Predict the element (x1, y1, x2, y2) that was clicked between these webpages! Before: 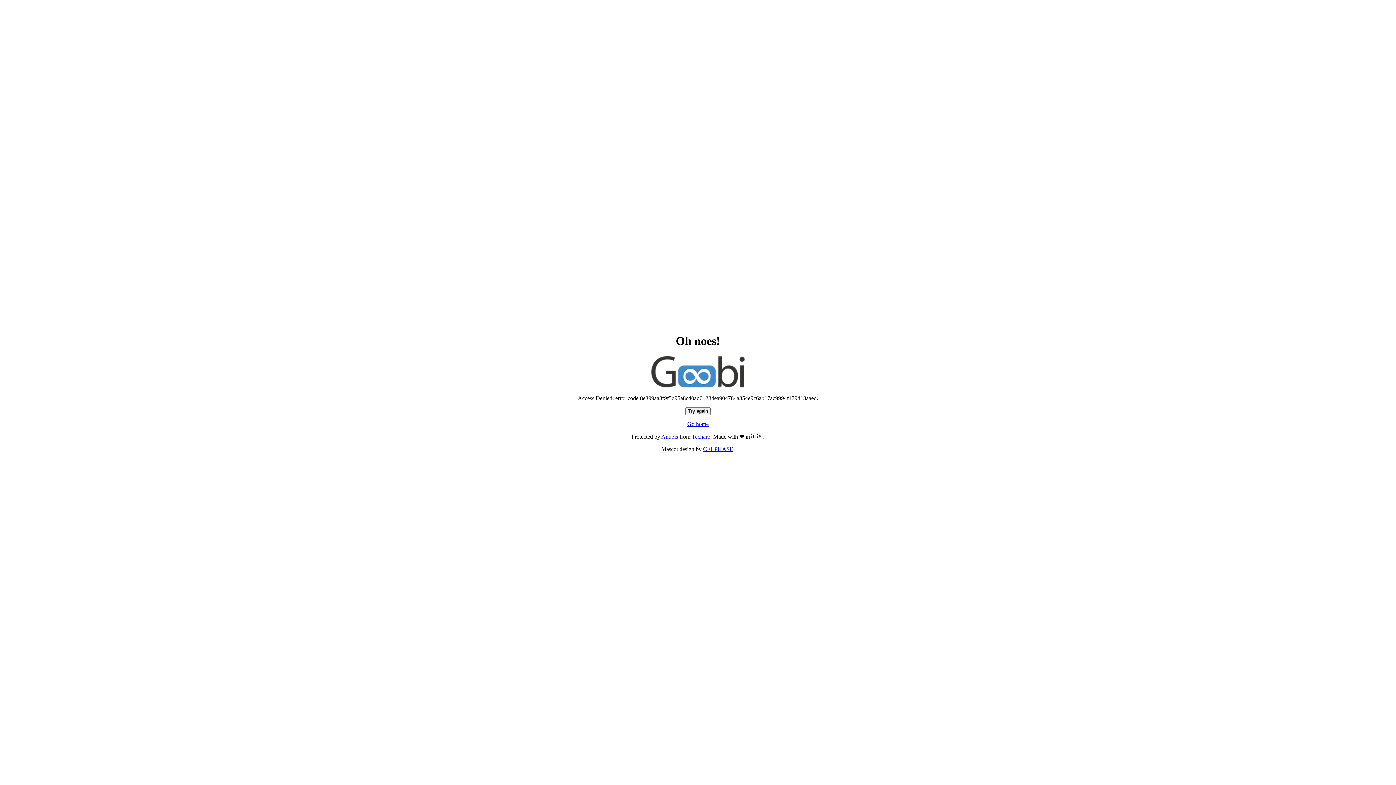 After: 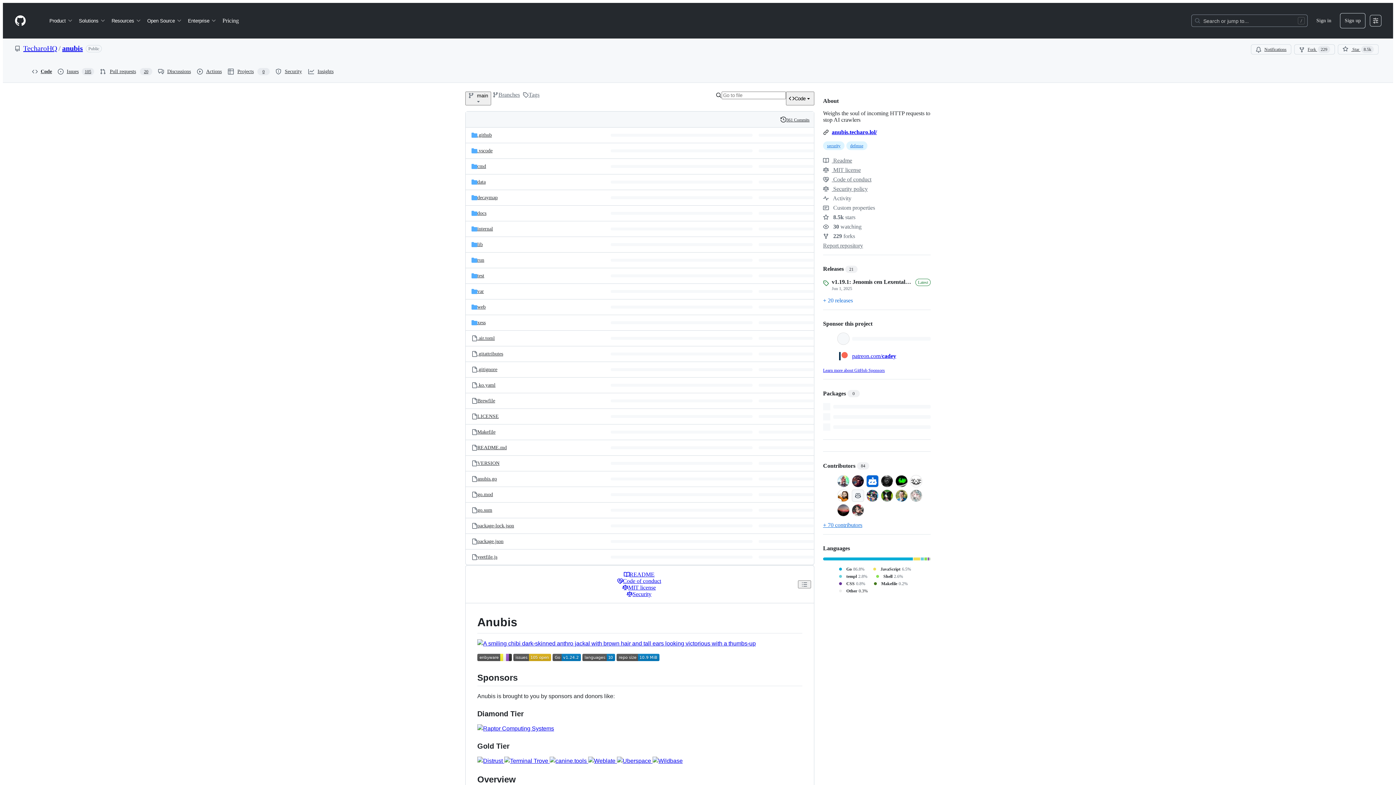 Action: bbox: (661, 433, 678, 440) label: Anubis